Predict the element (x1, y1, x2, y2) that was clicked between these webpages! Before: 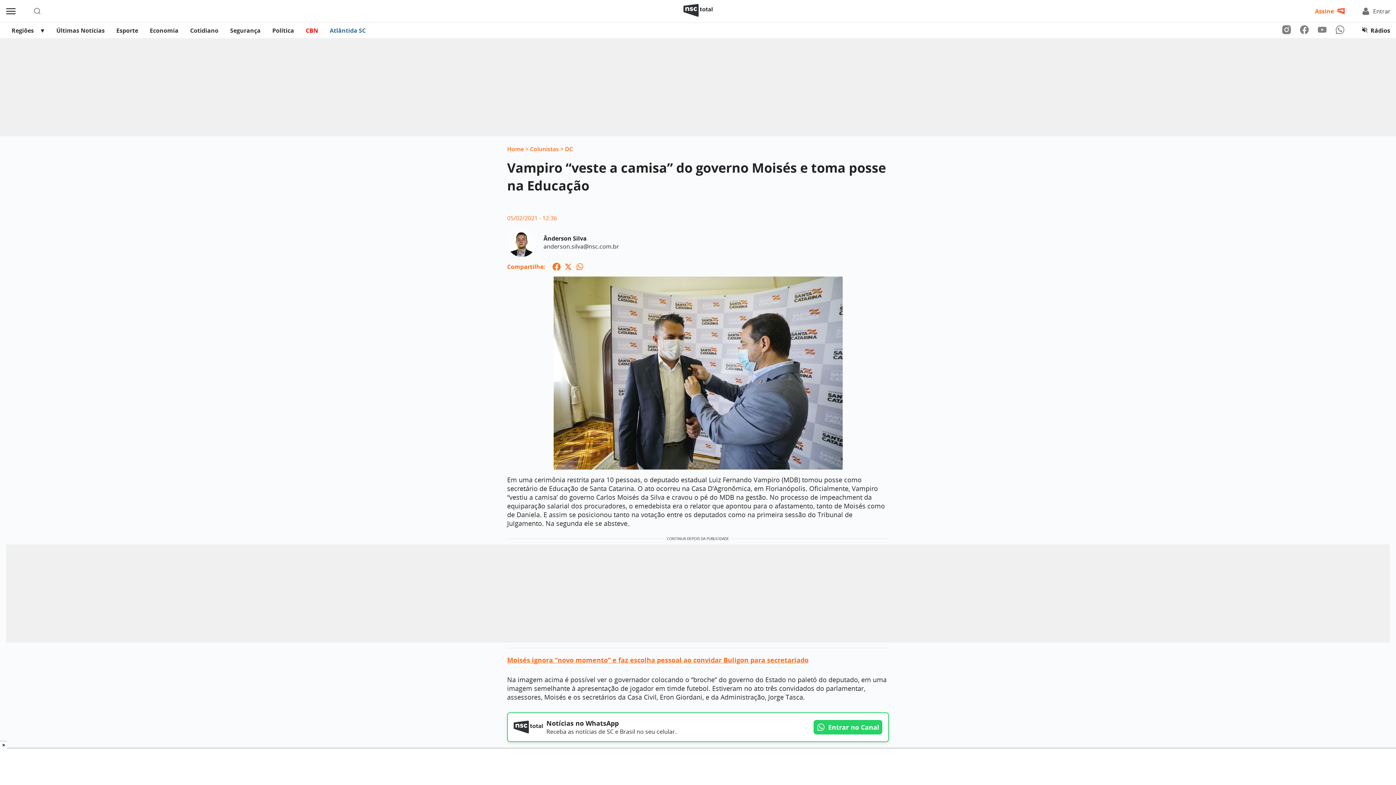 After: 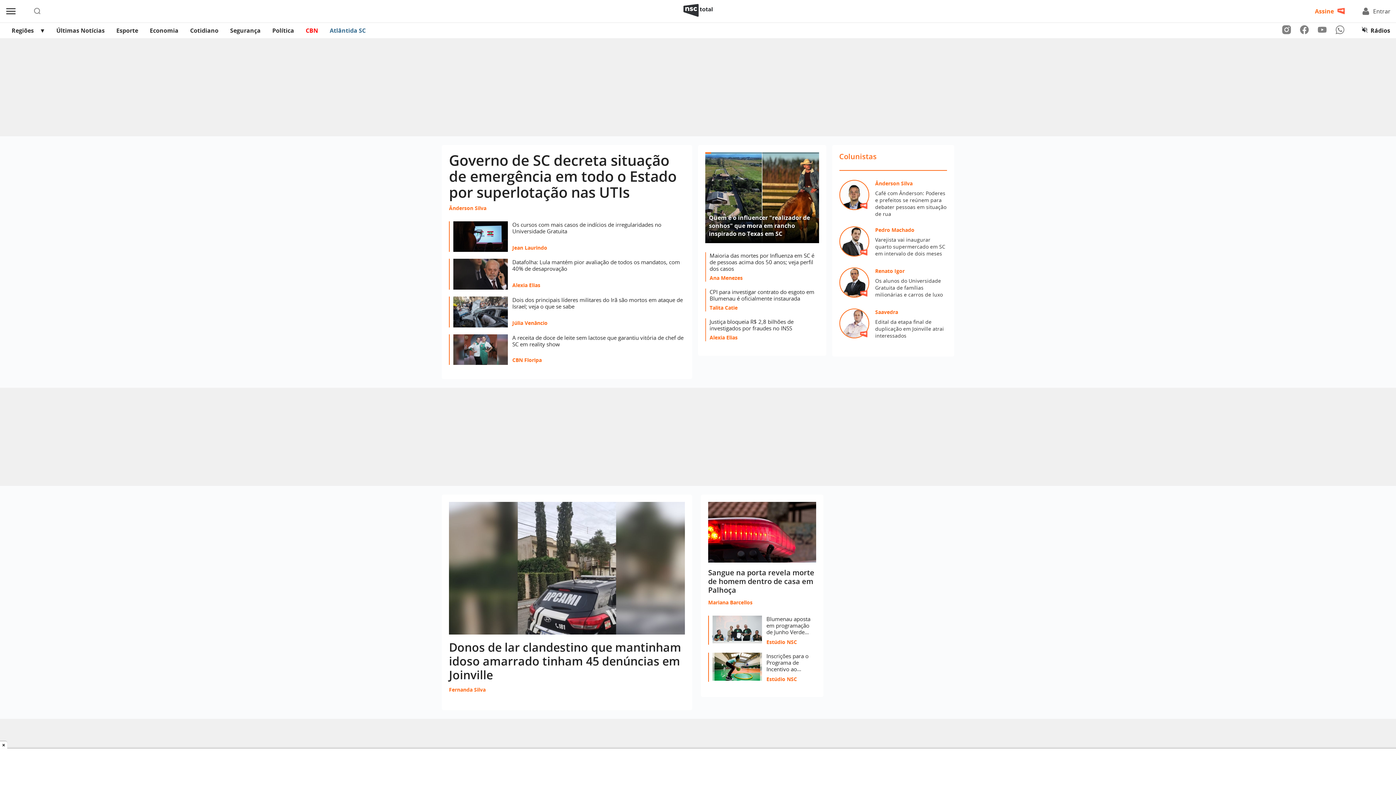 Action: bbox: (683, 10, 712, 18)